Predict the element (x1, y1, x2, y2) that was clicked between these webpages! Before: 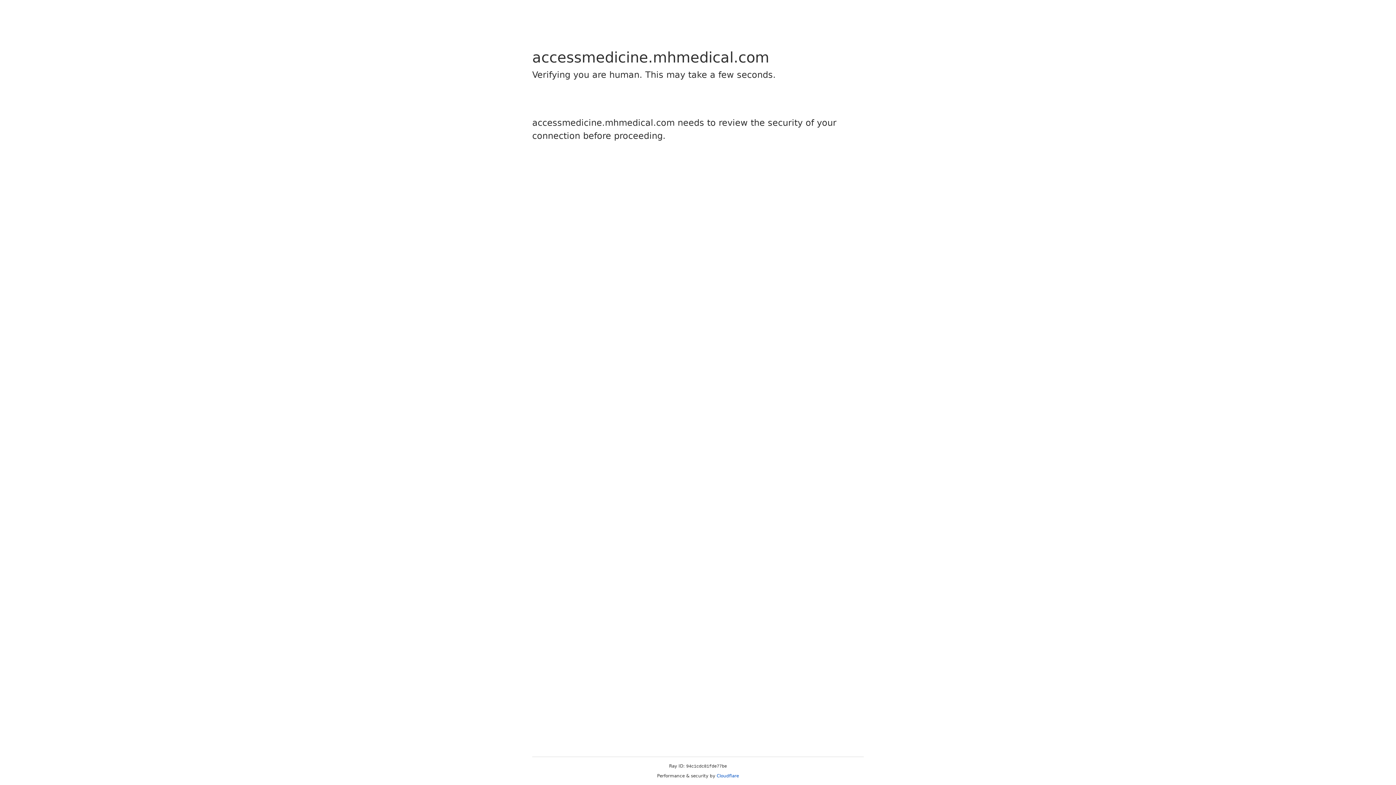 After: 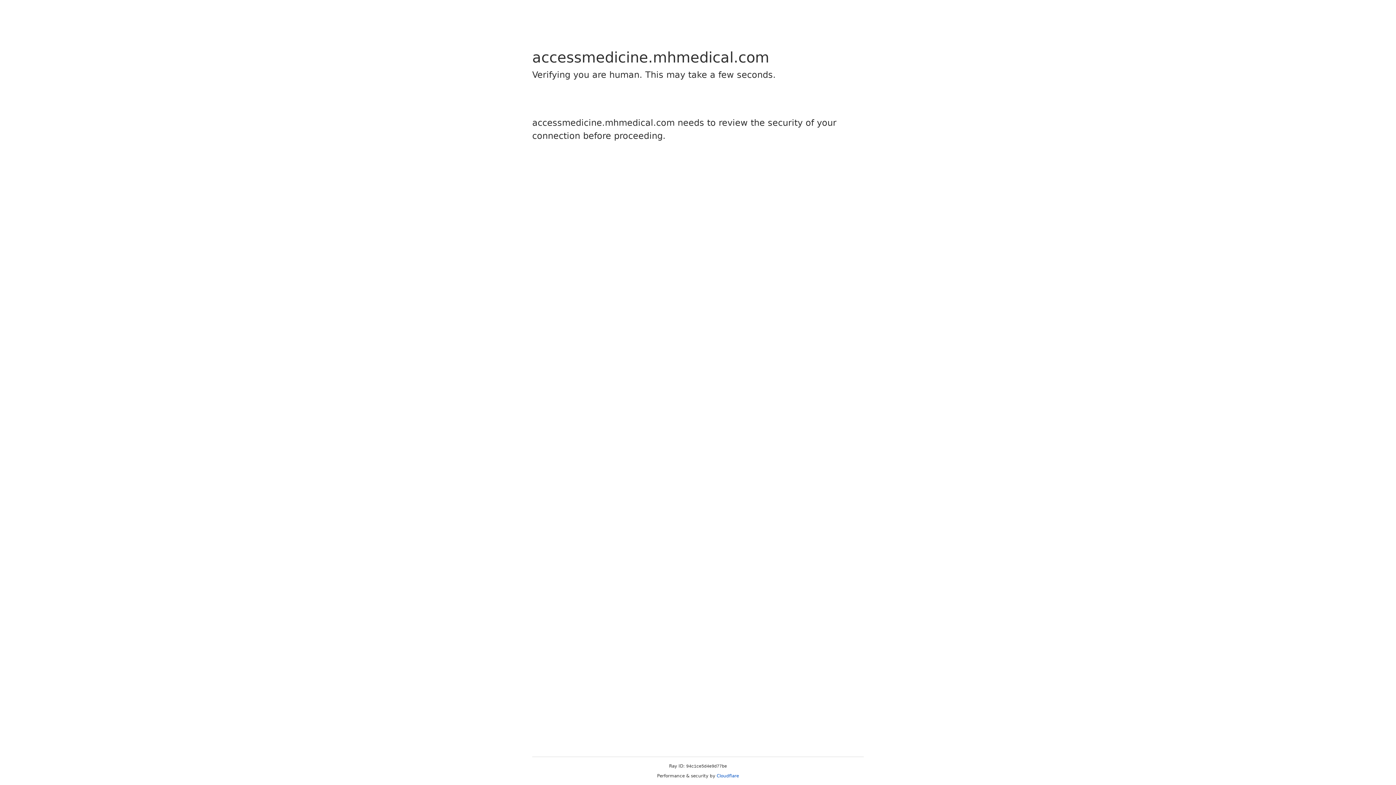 Action: label: Cloudflare bbox: (716, 773, 739, 778)